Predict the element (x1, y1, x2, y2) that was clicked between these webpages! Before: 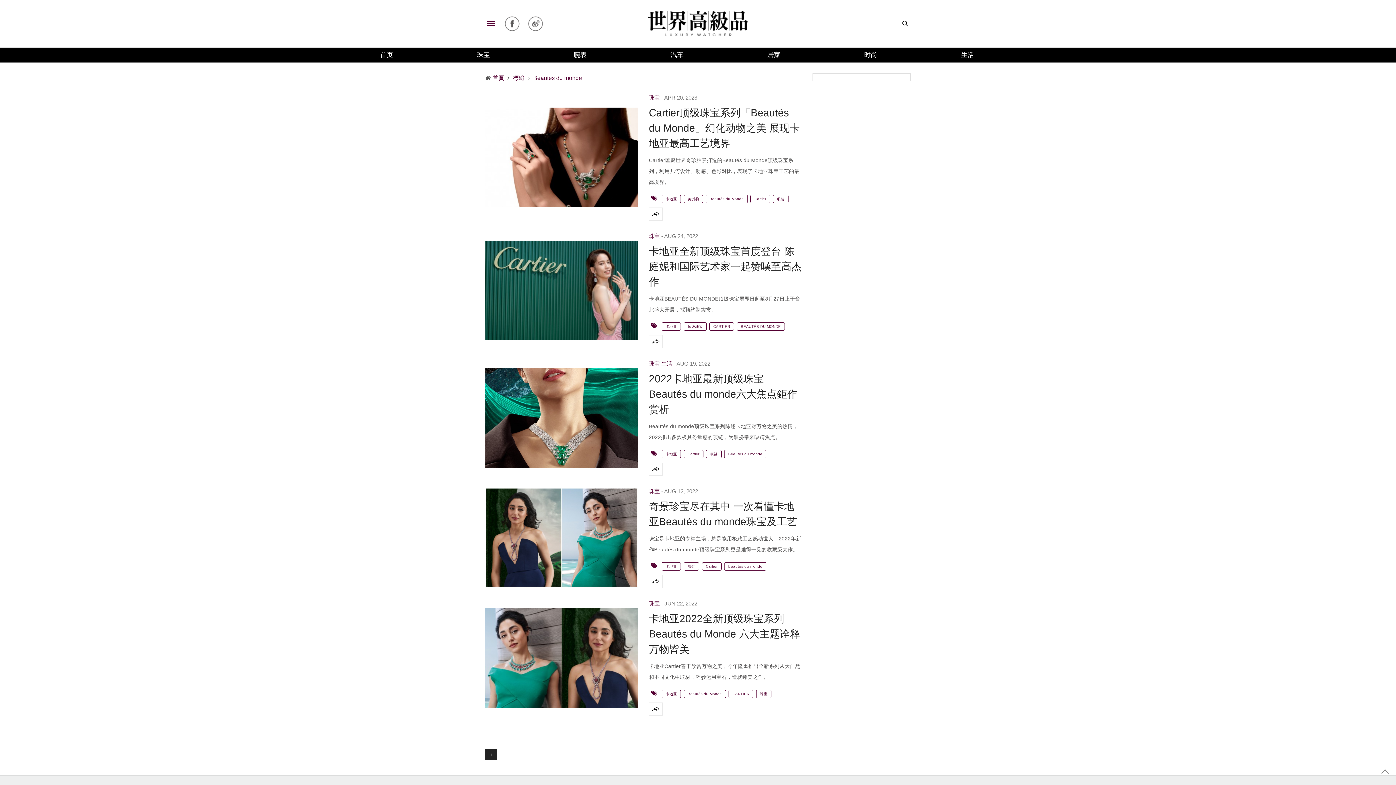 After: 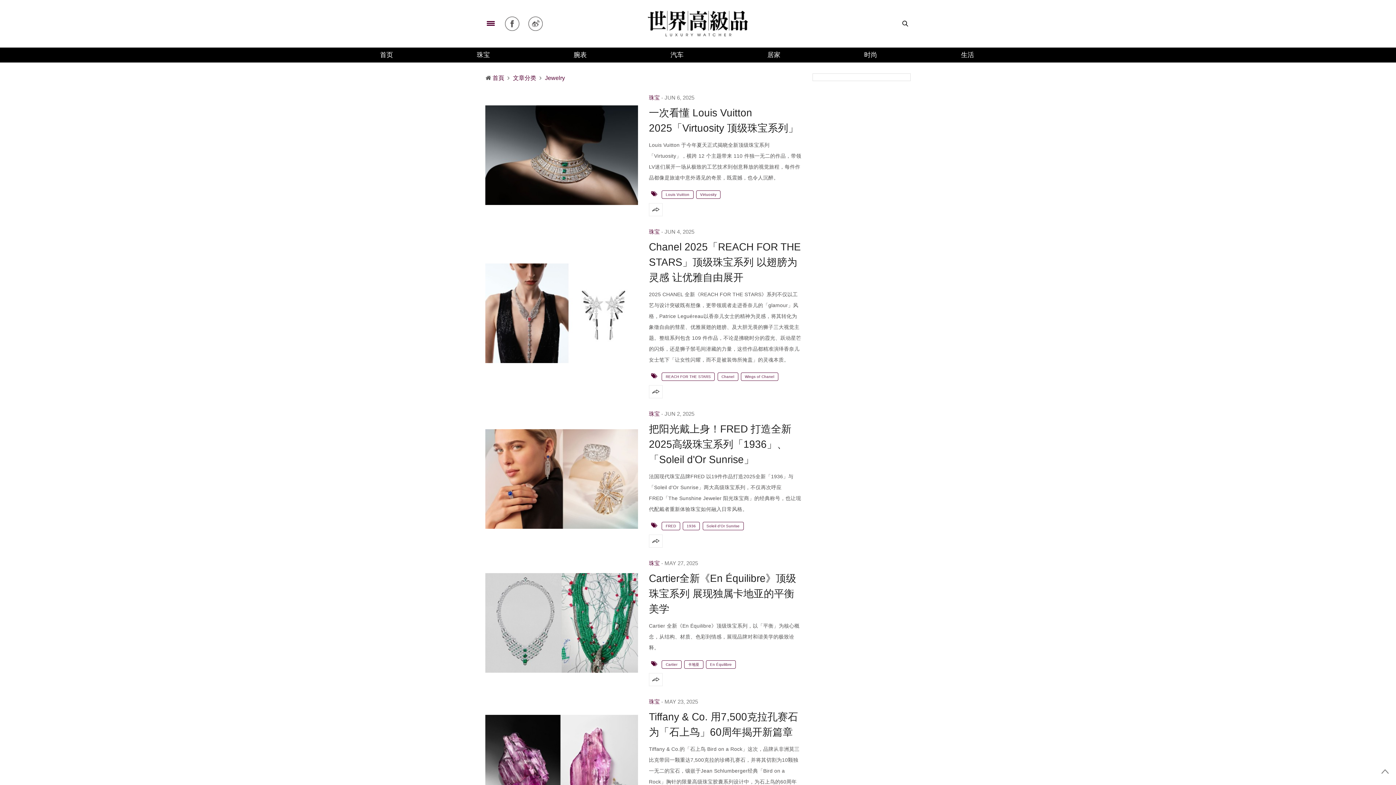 Action: bbox: (649, 488, 660, 494) label: 珠宝